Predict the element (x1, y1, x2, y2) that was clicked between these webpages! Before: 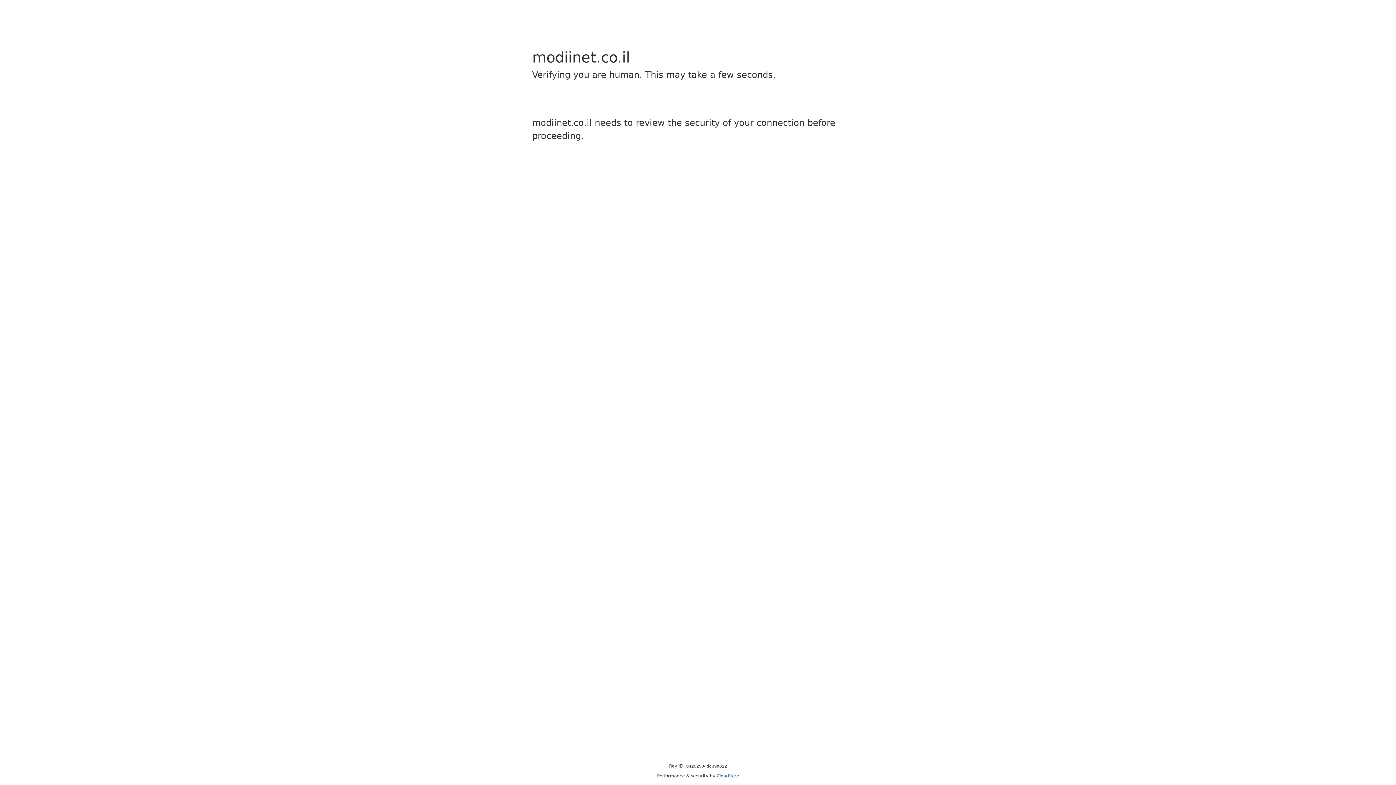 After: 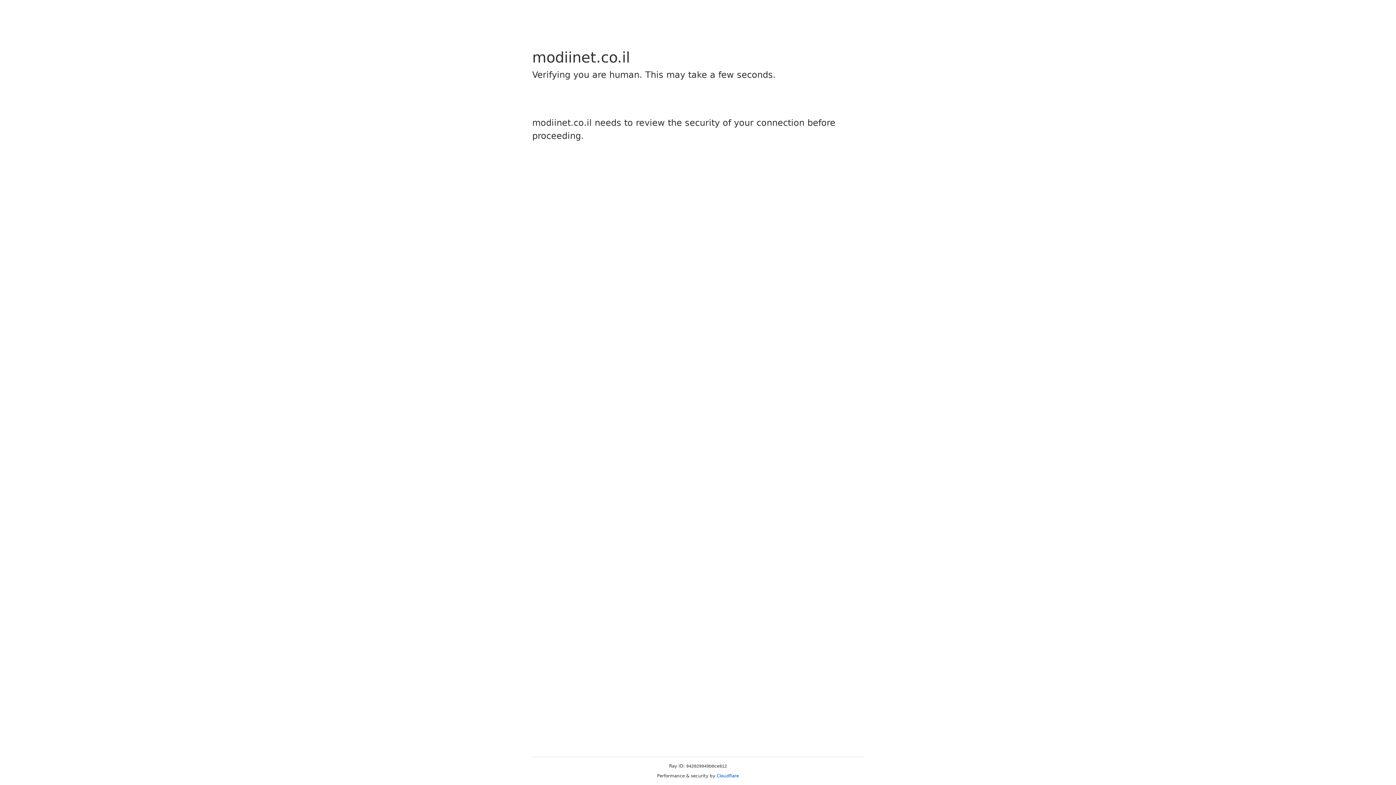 Action: label: Cloudflare bbox: (716, 773, 739, 778)